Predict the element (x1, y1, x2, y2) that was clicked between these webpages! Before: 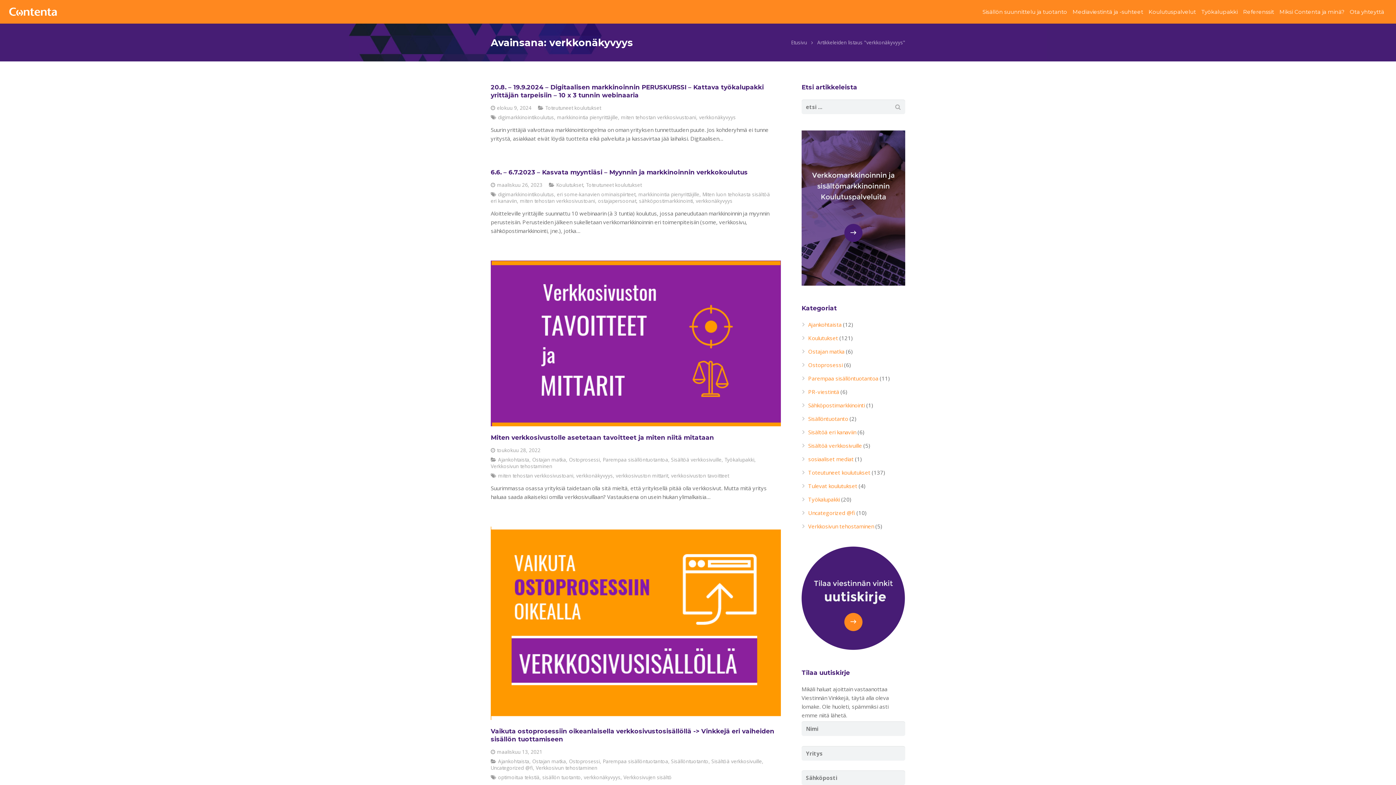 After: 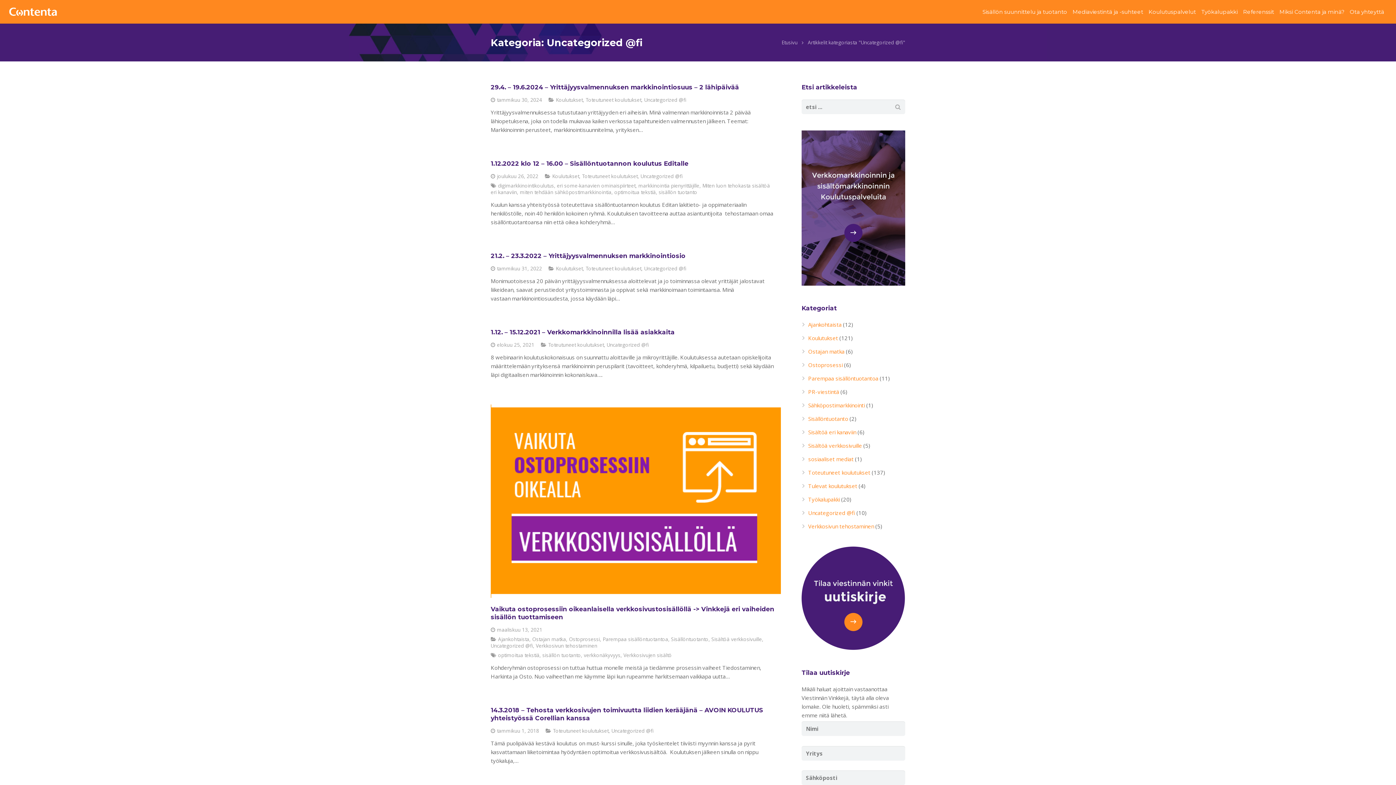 Action: label: Uncategorized @fi bbox: (490, 765, 533, 771)